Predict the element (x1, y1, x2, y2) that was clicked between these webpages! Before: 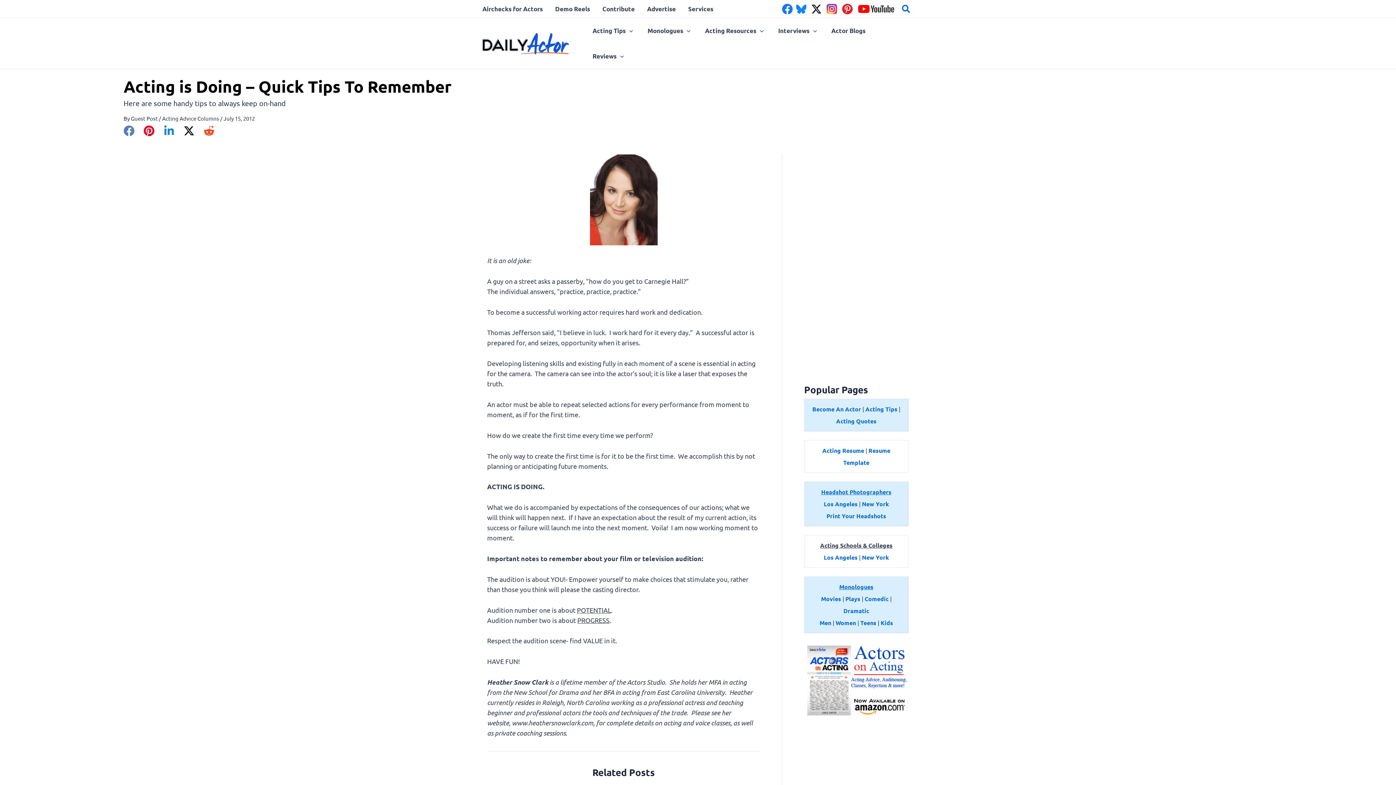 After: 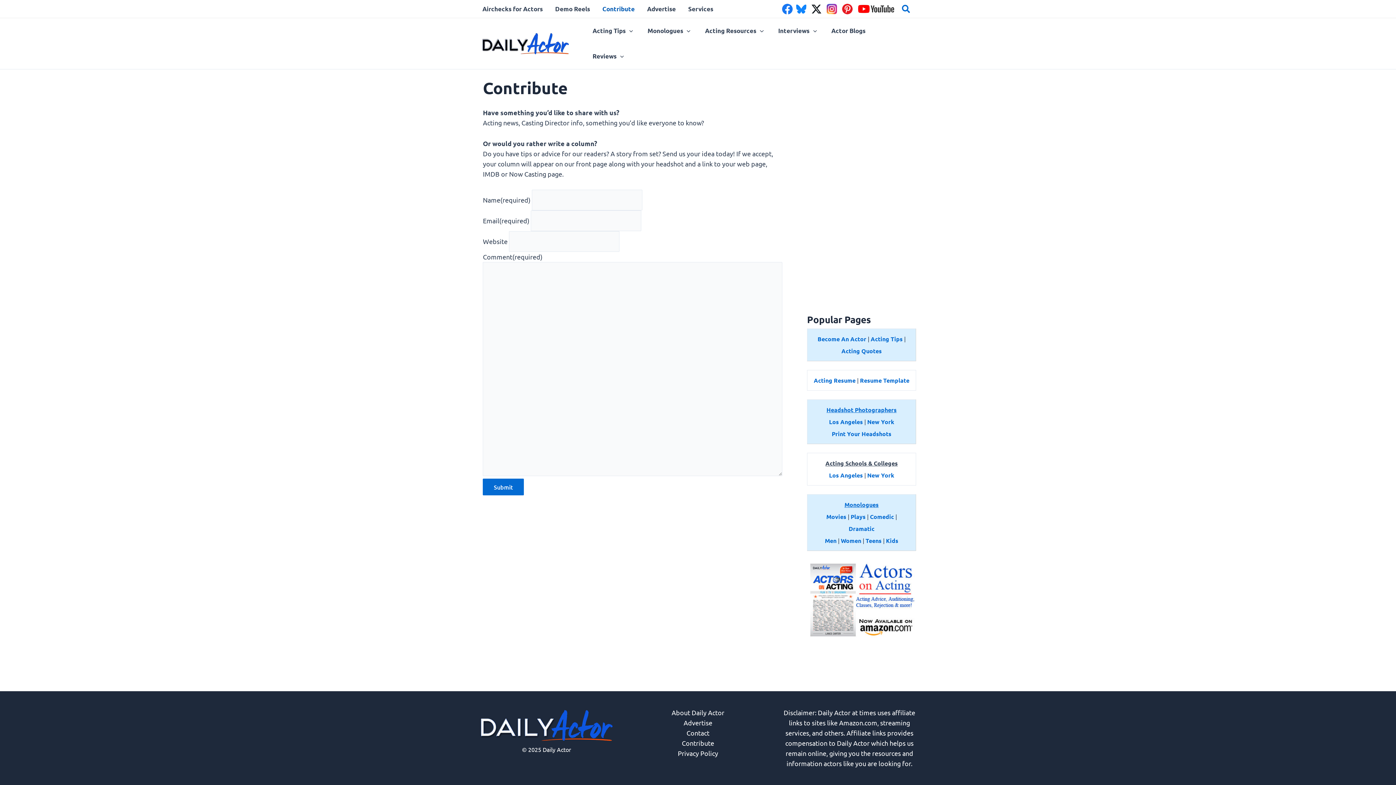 Action: label: Contribute bbox: (596, 3, 641, 14)